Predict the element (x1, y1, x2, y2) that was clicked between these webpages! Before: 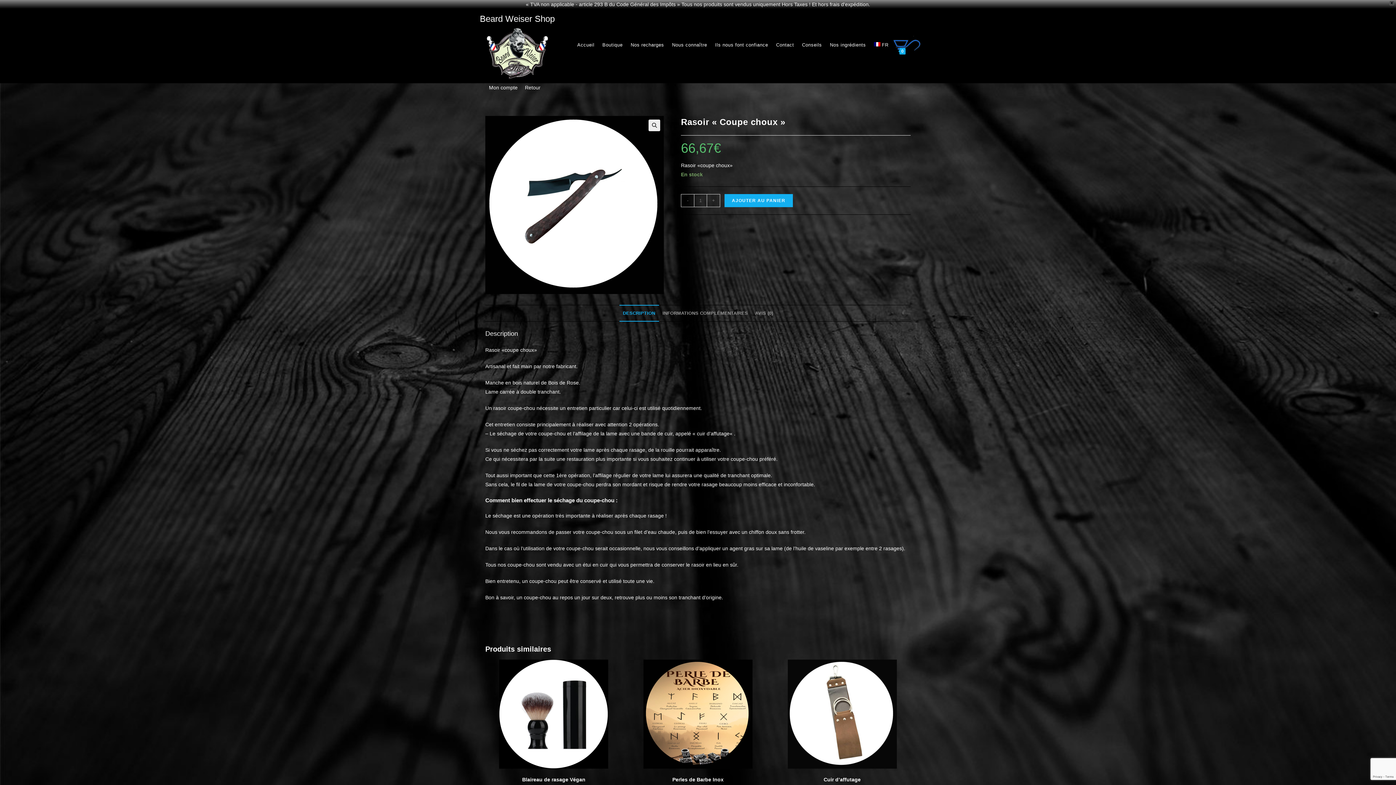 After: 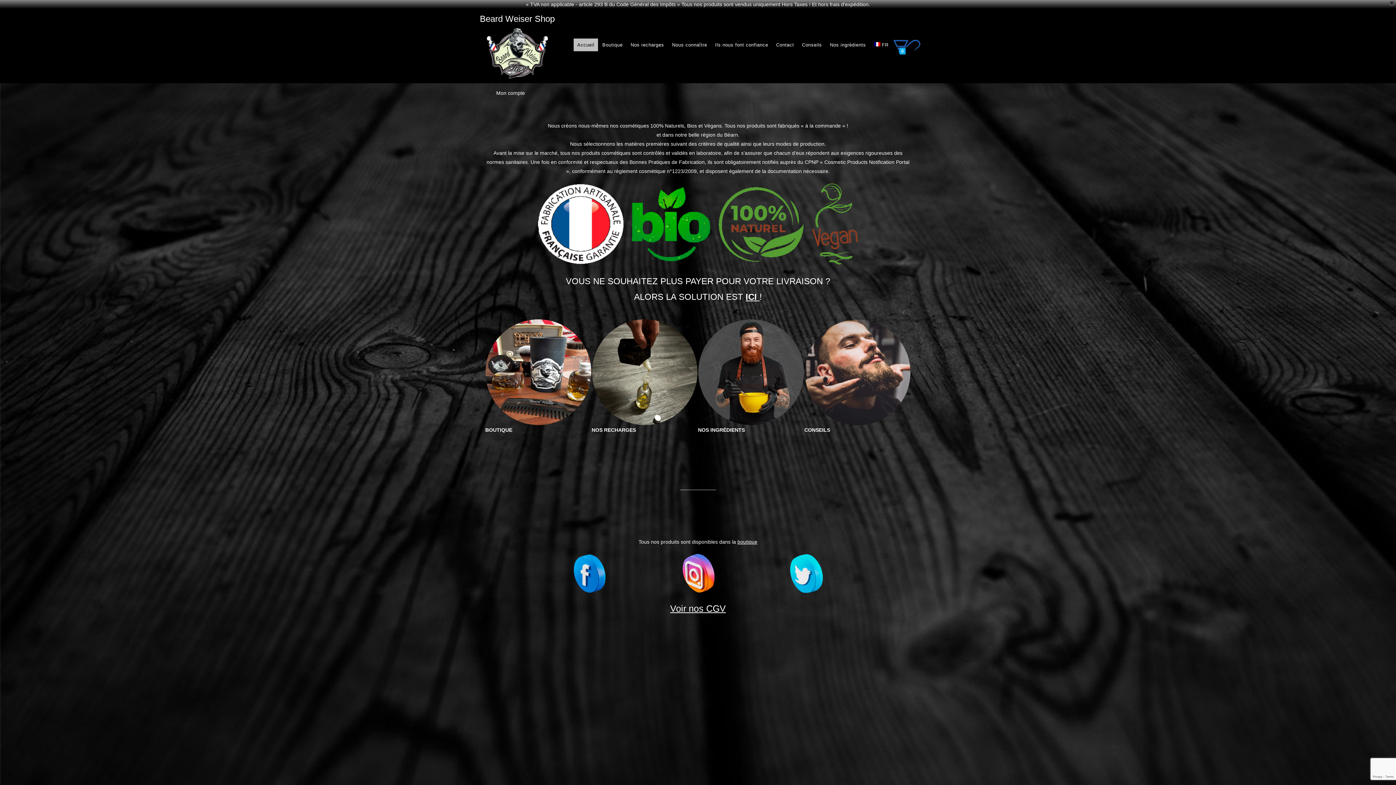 Action: label: Accueil bbox: (573, 12, 598, 77)